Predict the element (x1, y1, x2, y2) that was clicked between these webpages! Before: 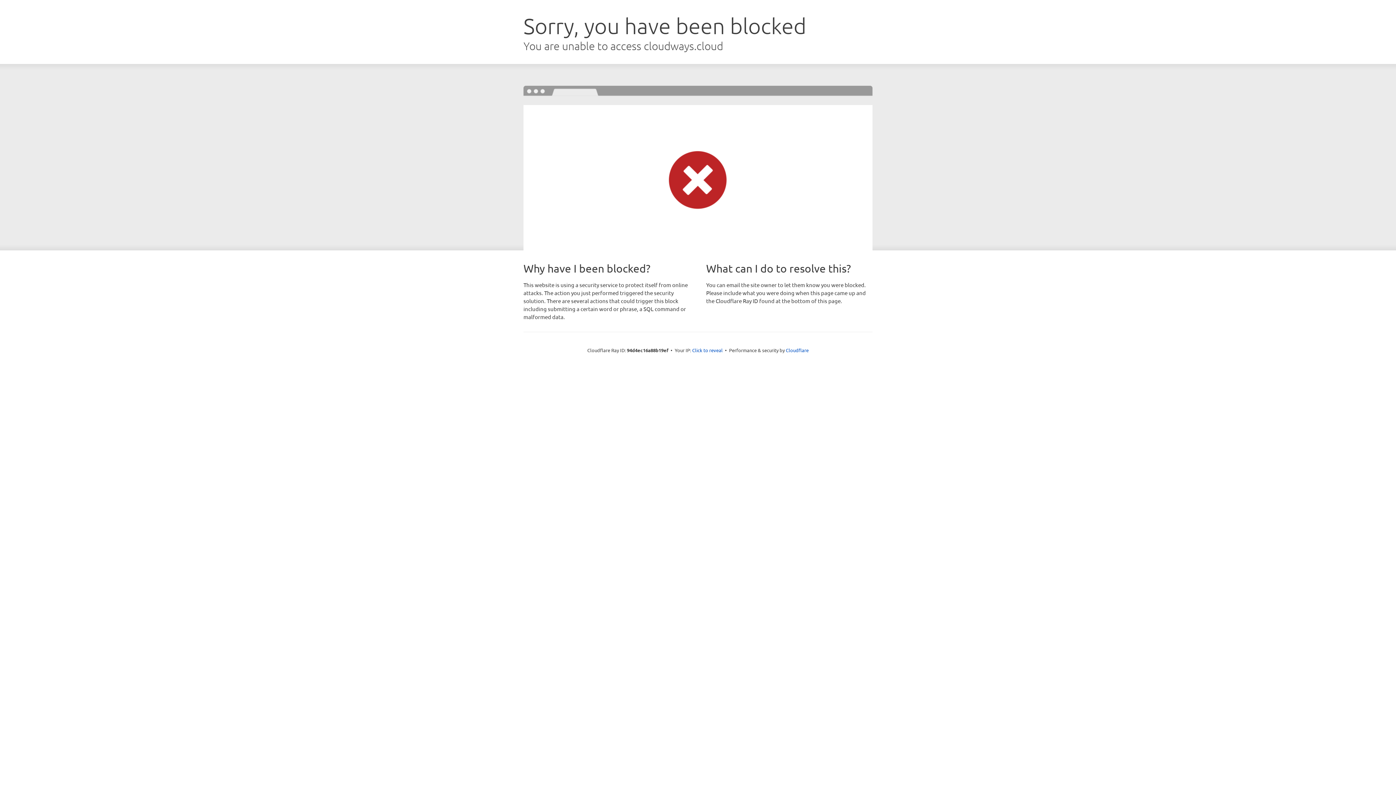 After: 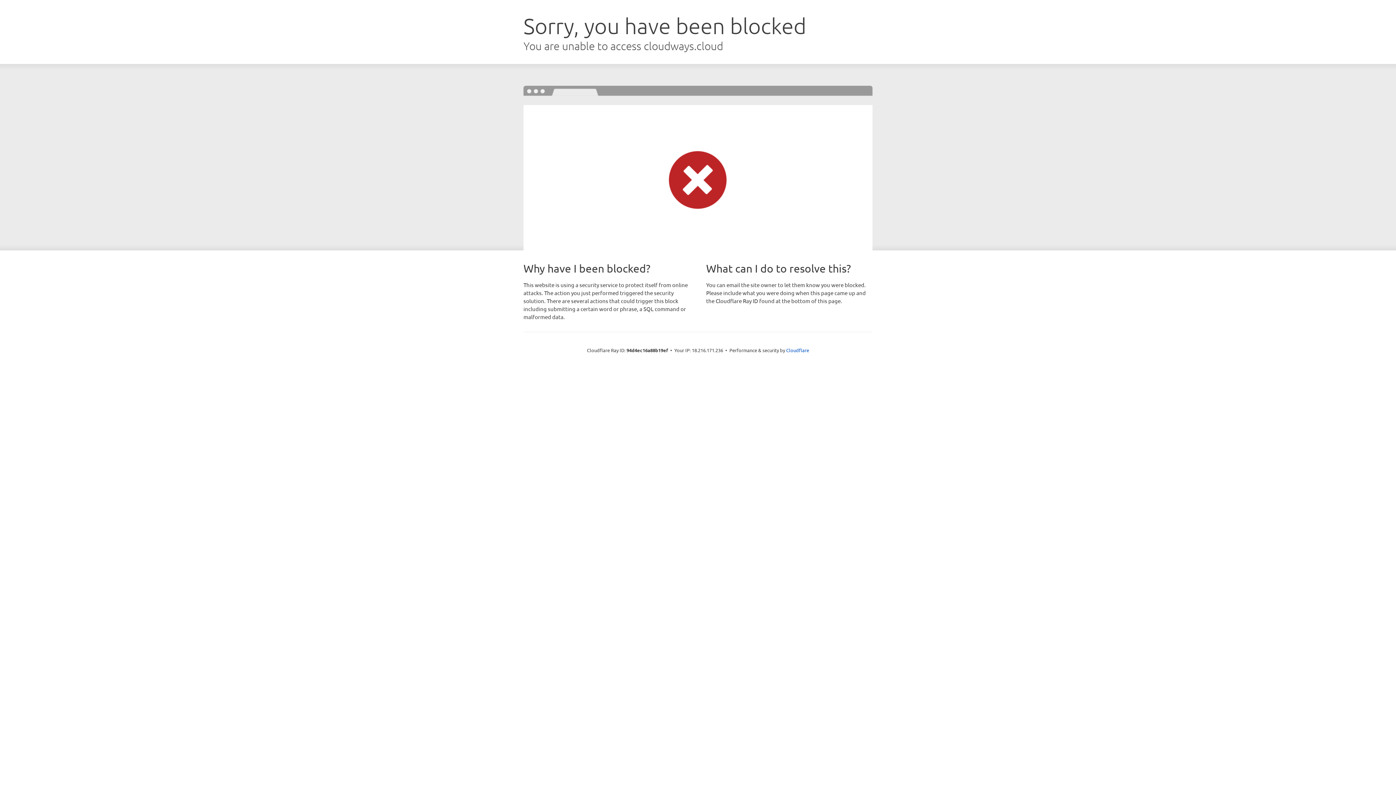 Action: label: Click to reveal bbox: (692, 346, 722, 353)